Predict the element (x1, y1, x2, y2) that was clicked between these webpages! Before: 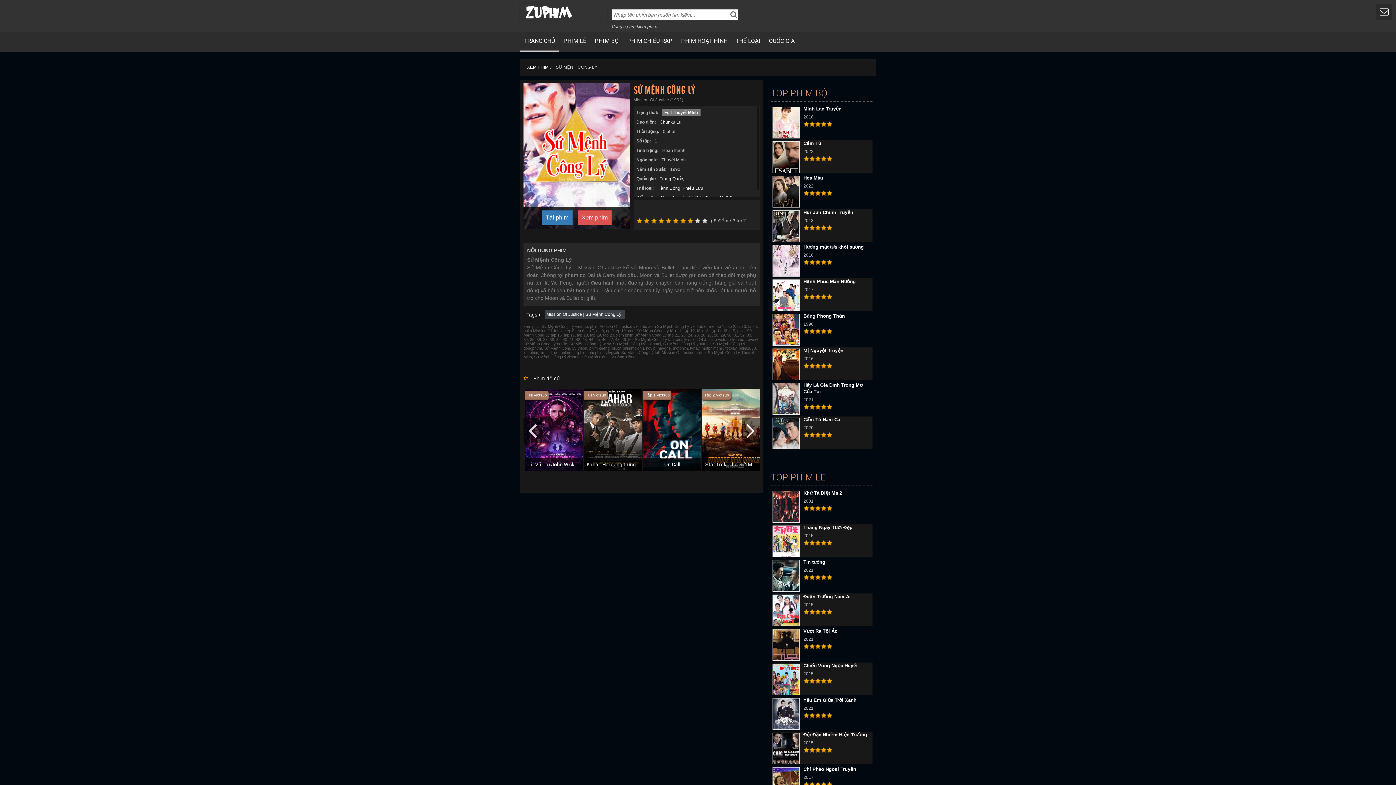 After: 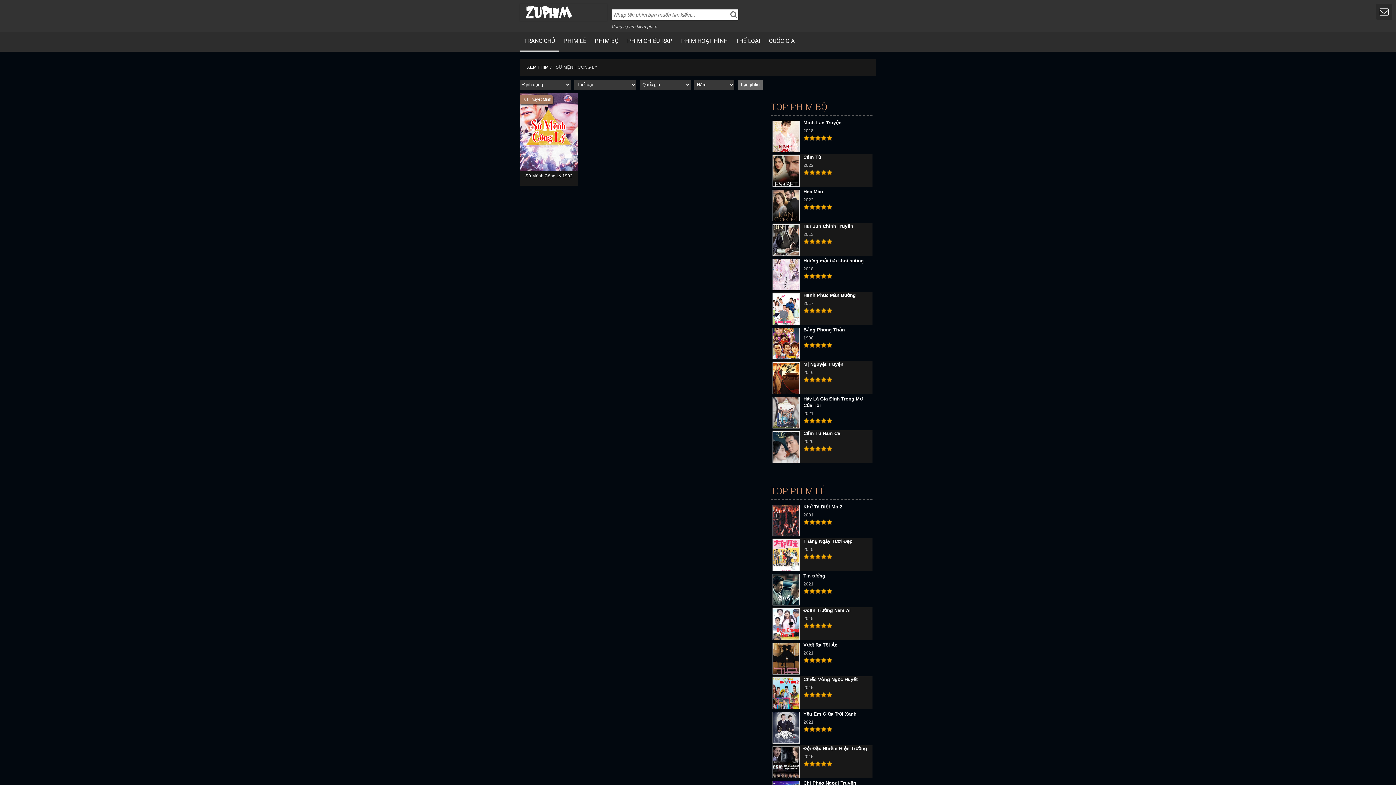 Action: label: Sứ Mệnh Công Lý bbox: (585, 312, 621, 317)